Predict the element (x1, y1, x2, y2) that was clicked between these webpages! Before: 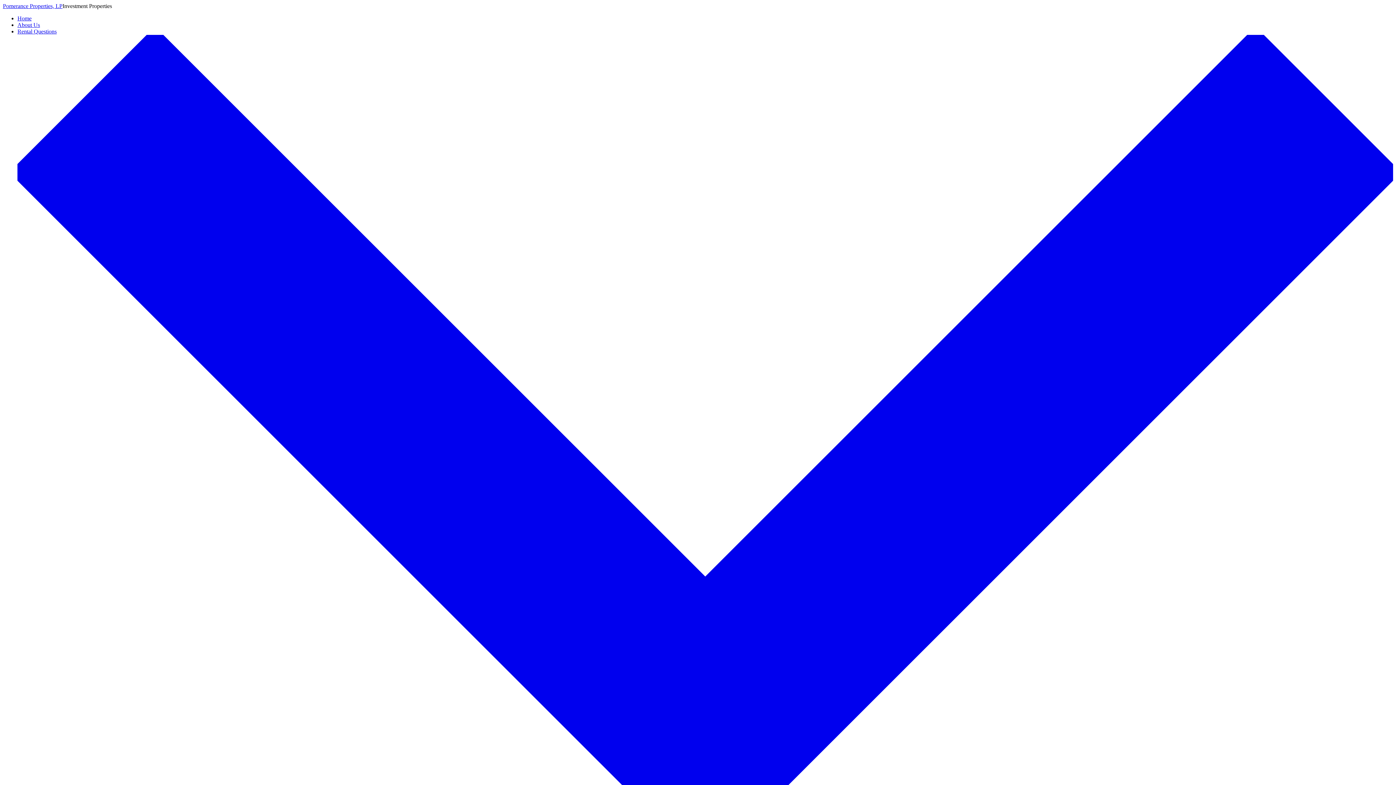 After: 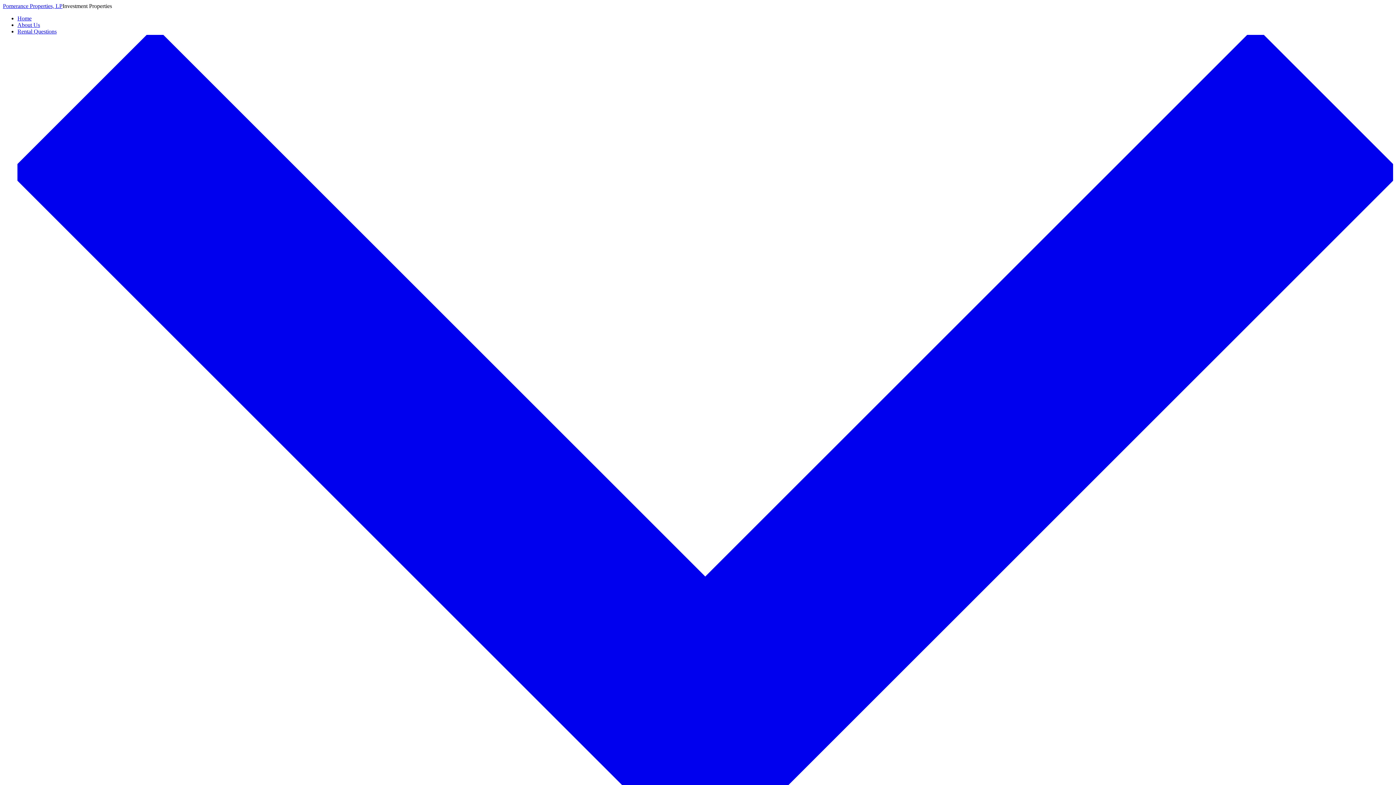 Action: label: About Us bbox: (17, 21, 40, 28)